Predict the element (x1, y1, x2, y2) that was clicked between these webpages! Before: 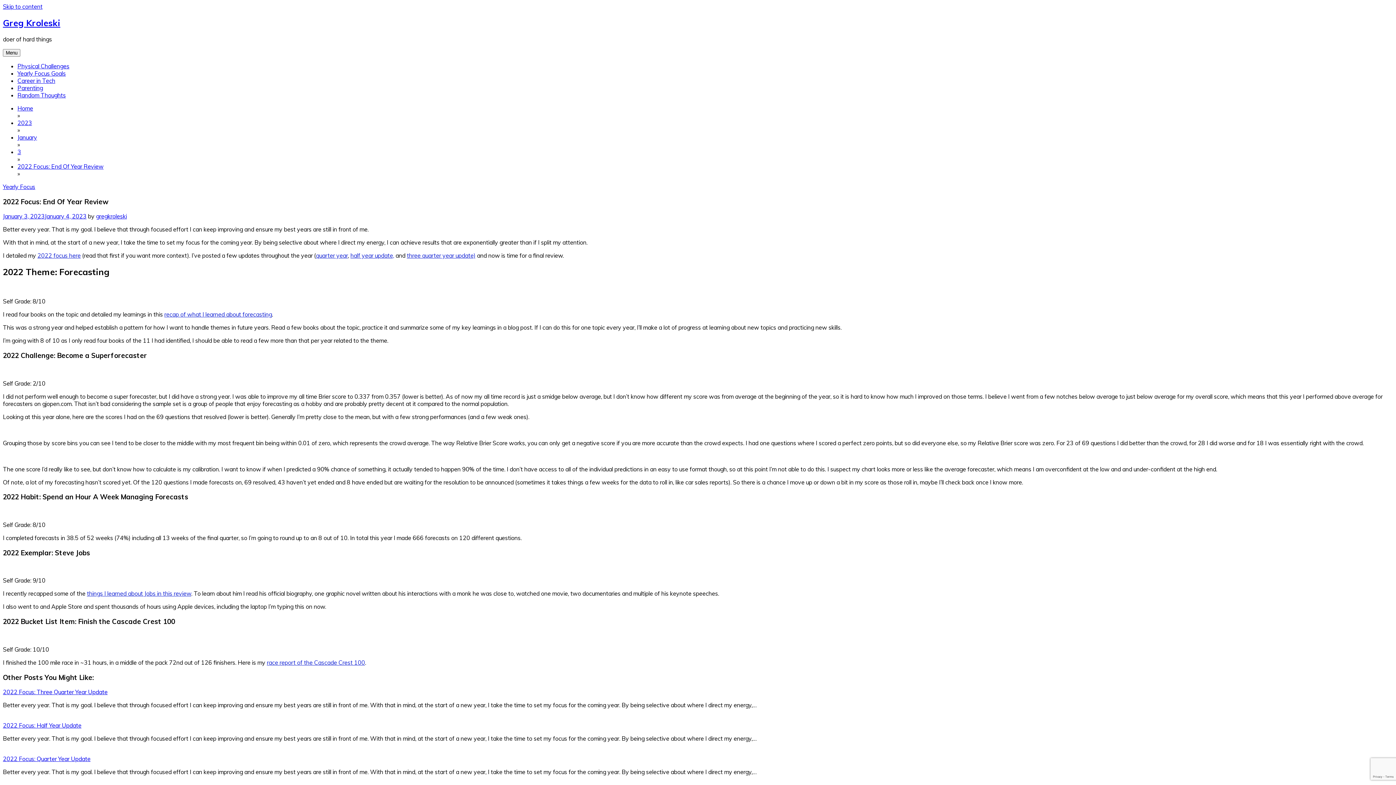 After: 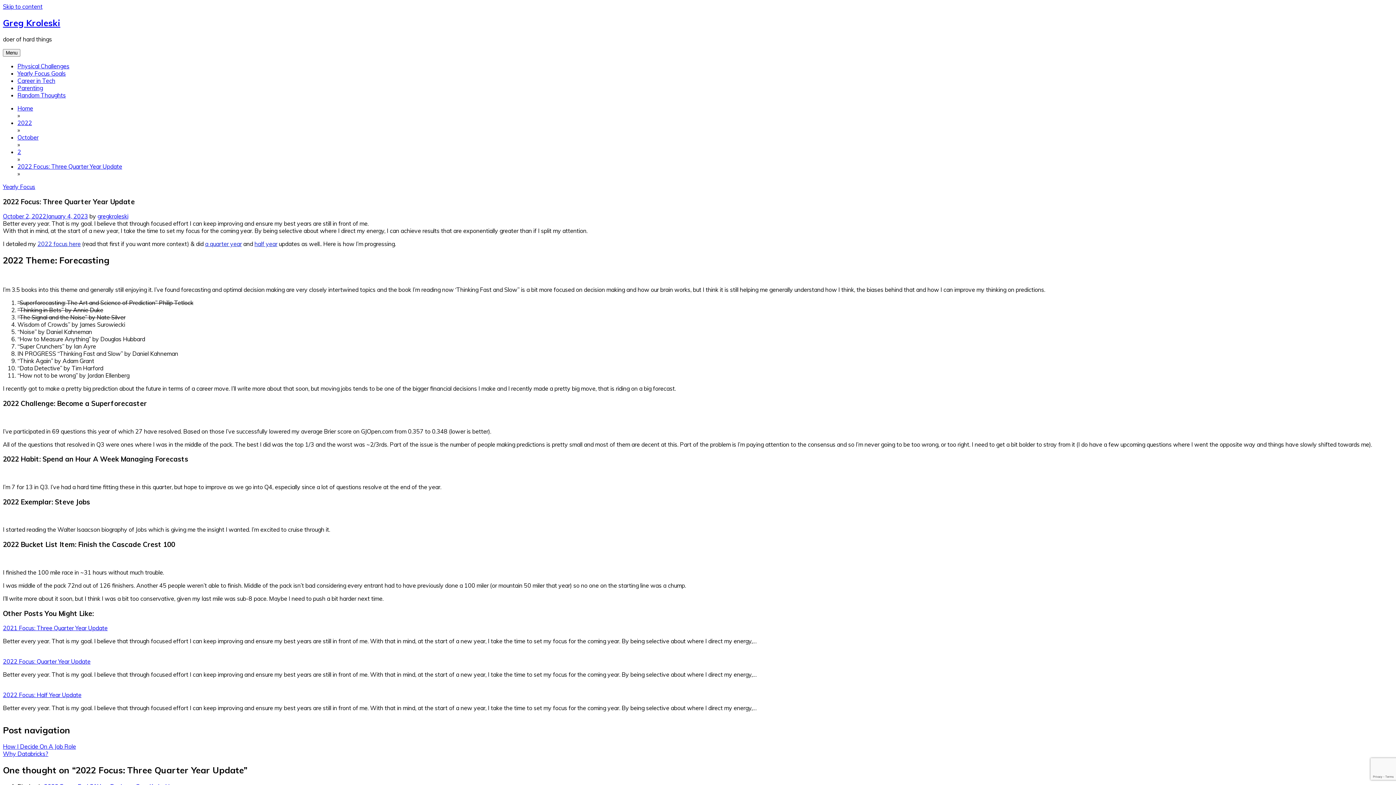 Action: bbox: (2, 688, 107, 696) label: 2022 Focus: Three Quarter Year Update